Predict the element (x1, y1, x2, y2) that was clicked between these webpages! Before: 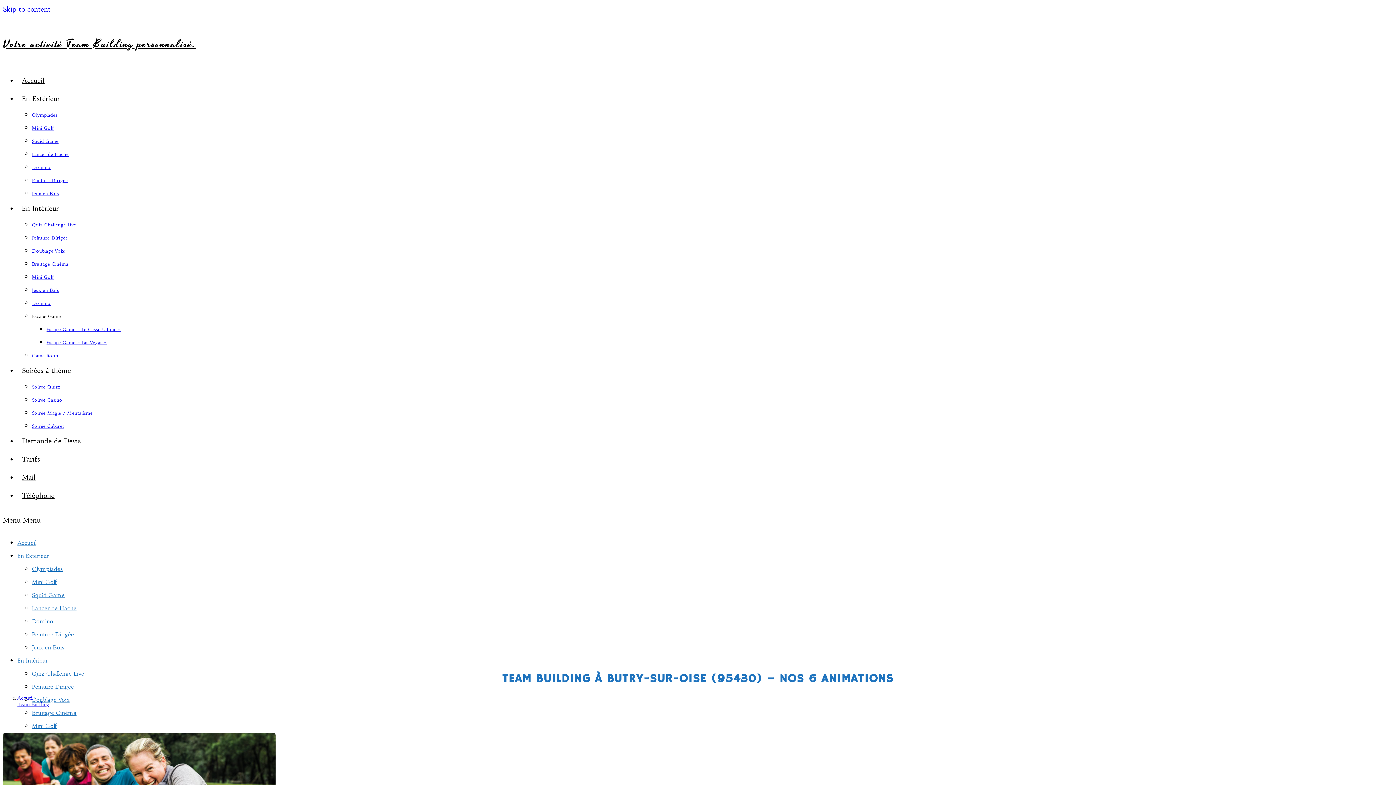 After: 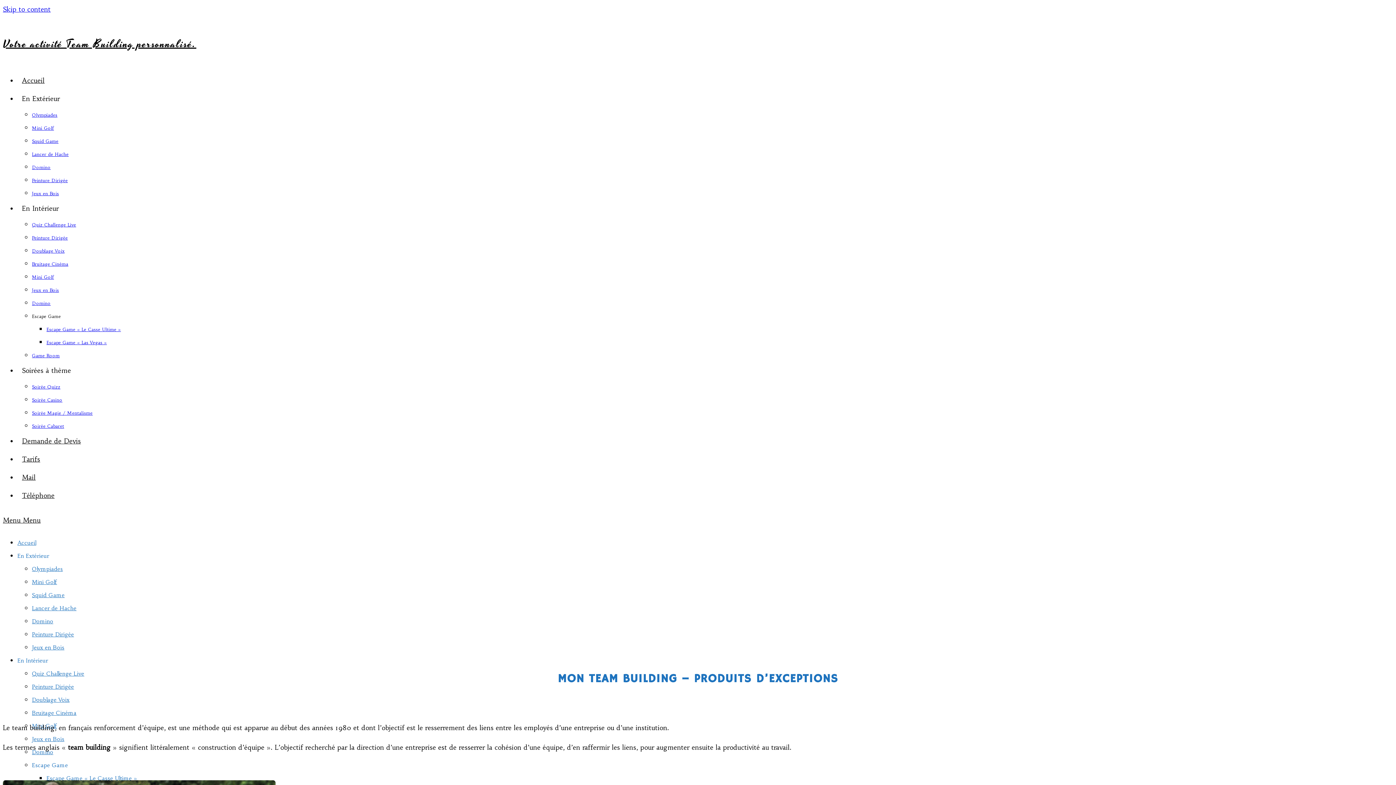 Action: label: Accueil bbox: (17, 76, 49, 84)